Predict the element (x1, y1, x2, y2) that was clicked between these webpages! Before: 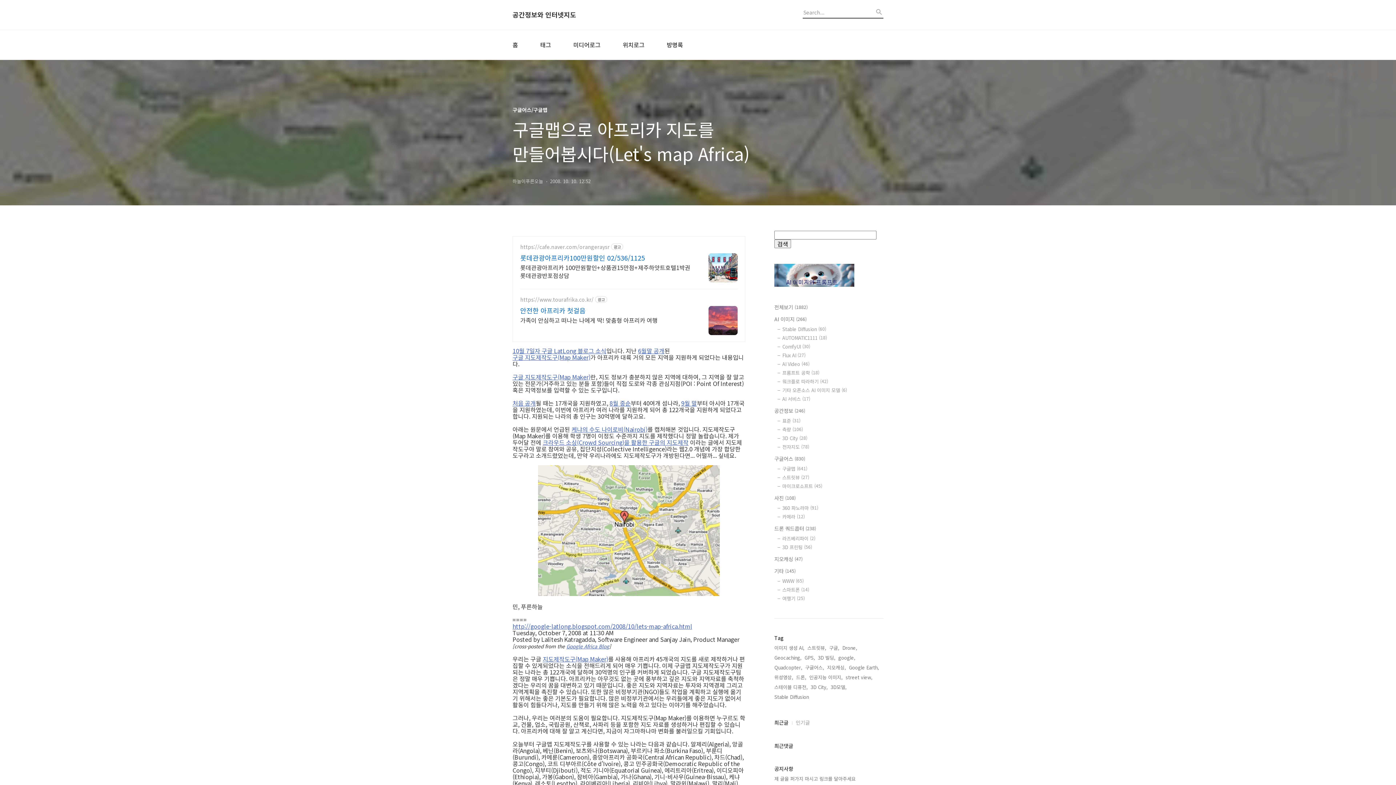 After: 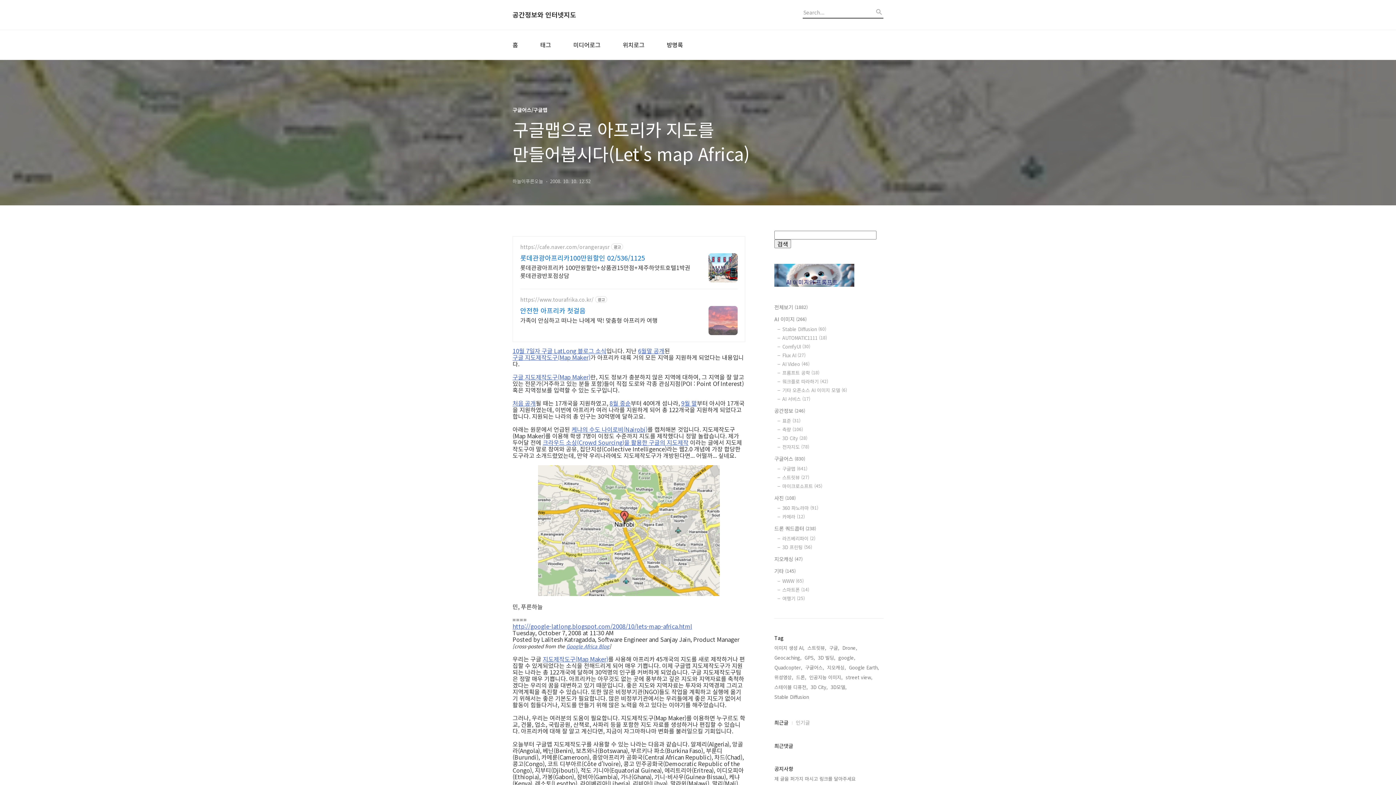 Action: bbox: (708, 306, 737, 335)